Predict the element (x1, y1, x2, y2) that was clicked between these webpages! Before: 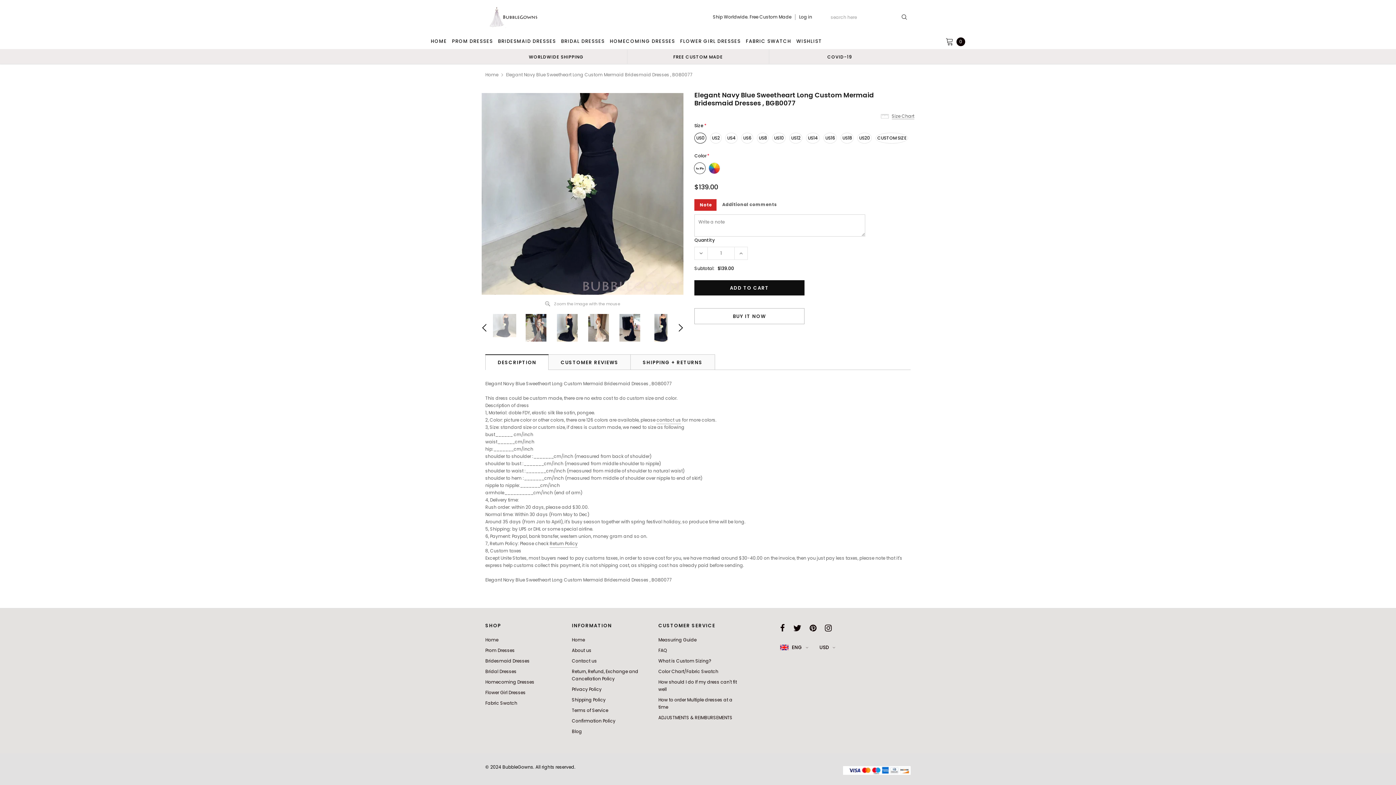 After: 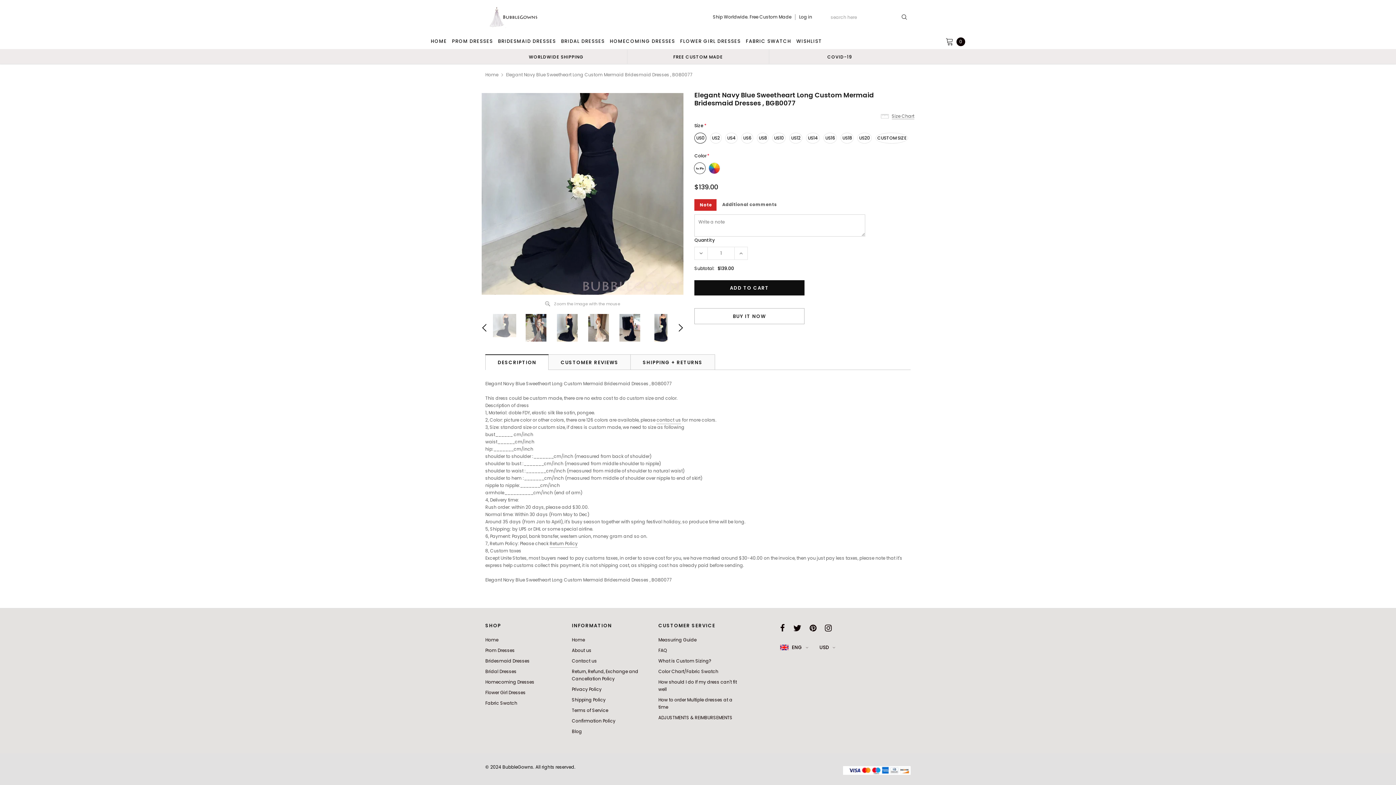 Action: bbox: (843, 766, 910, 775)